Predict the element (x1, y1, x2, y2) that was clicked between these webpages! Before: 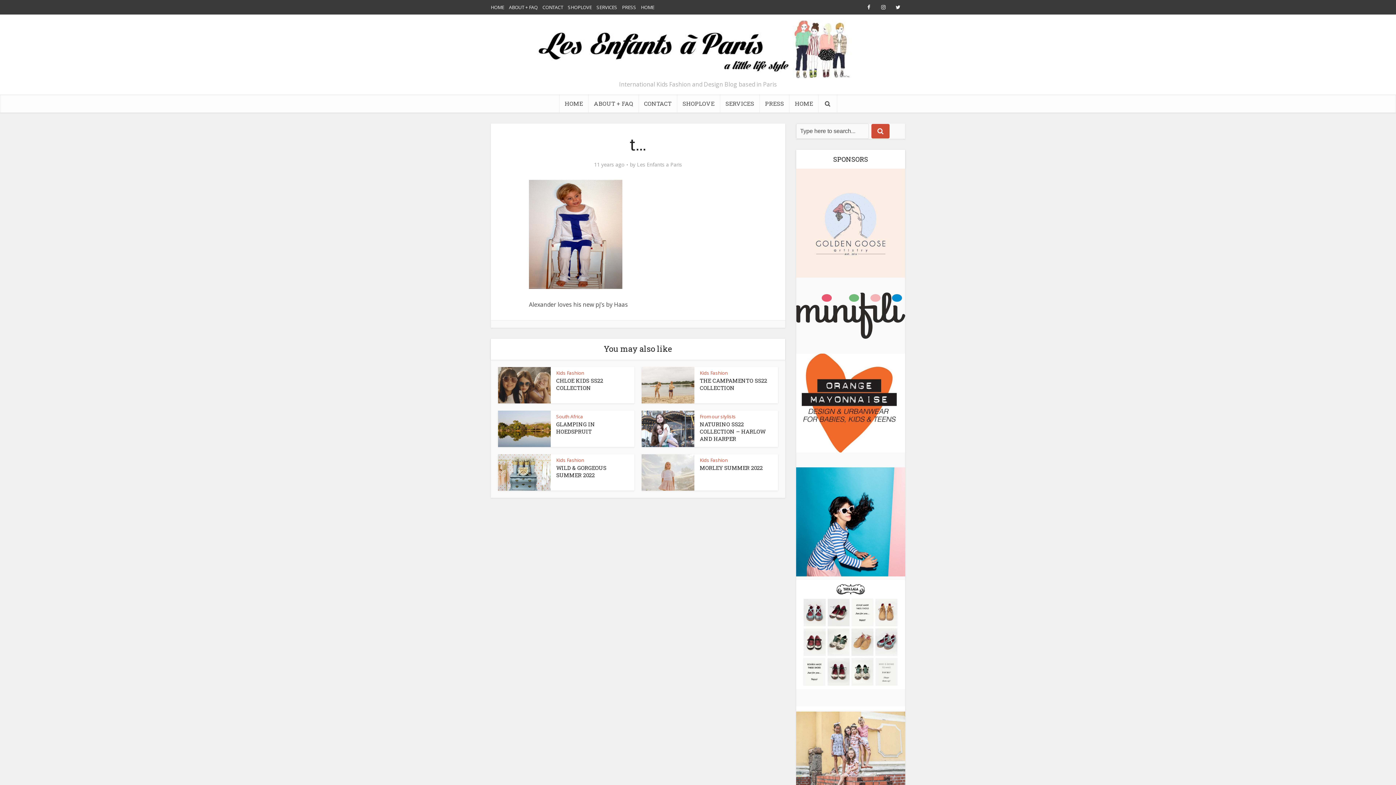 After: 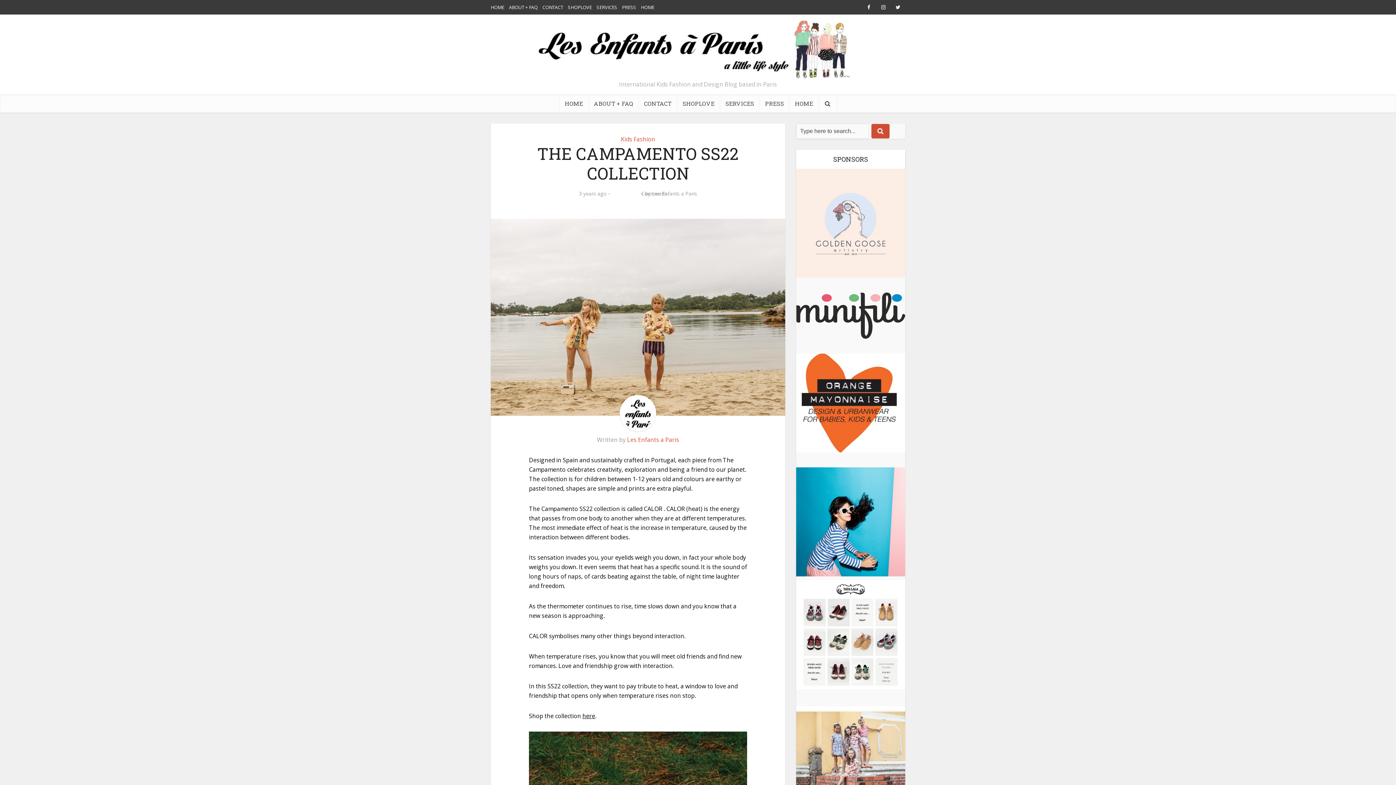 Action: label: THE CAMPAMENTO SS22 COLLECTION bbox: (700, 377, 767, 391)